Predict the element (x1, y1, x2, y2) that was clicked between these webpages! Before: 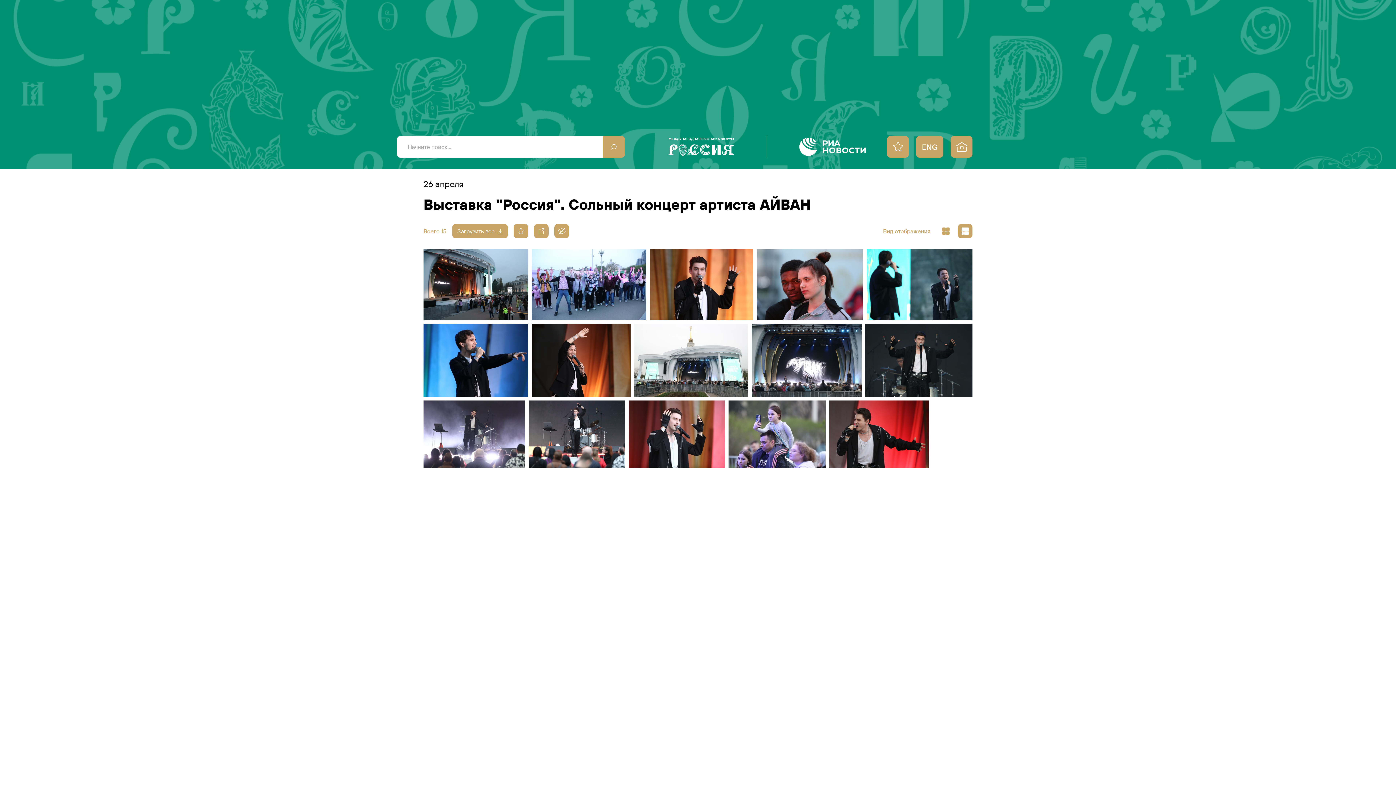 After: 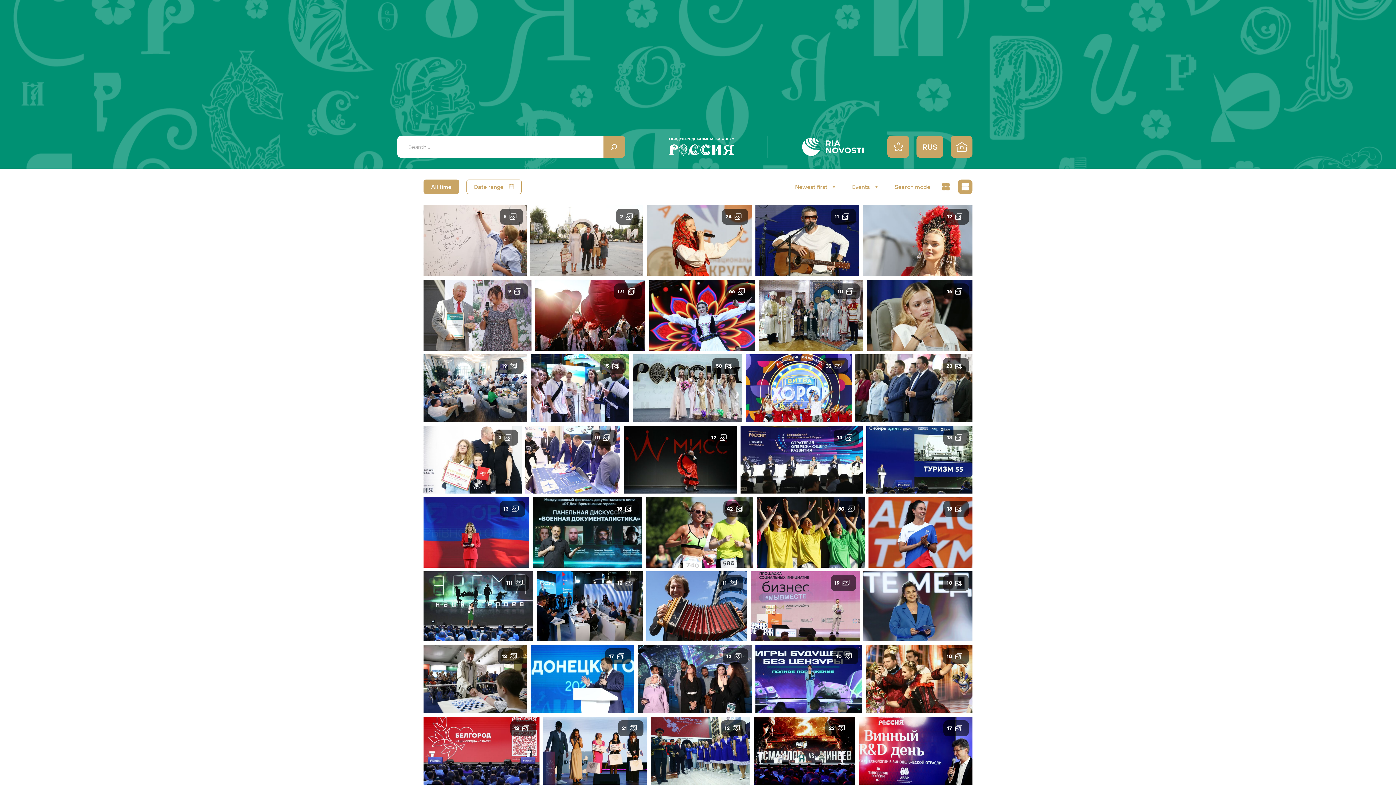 Action: label: ENG bbox: (916, 136, 943, 157)